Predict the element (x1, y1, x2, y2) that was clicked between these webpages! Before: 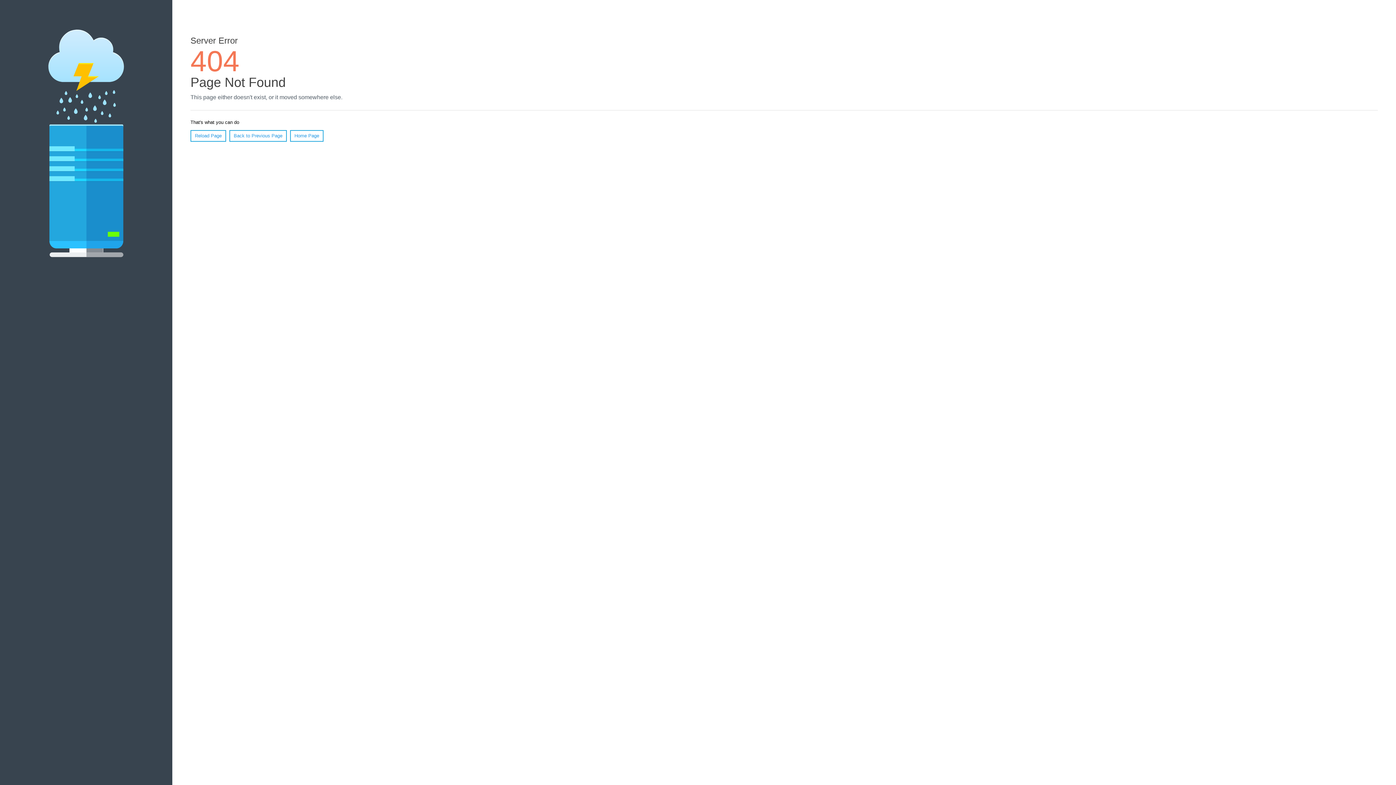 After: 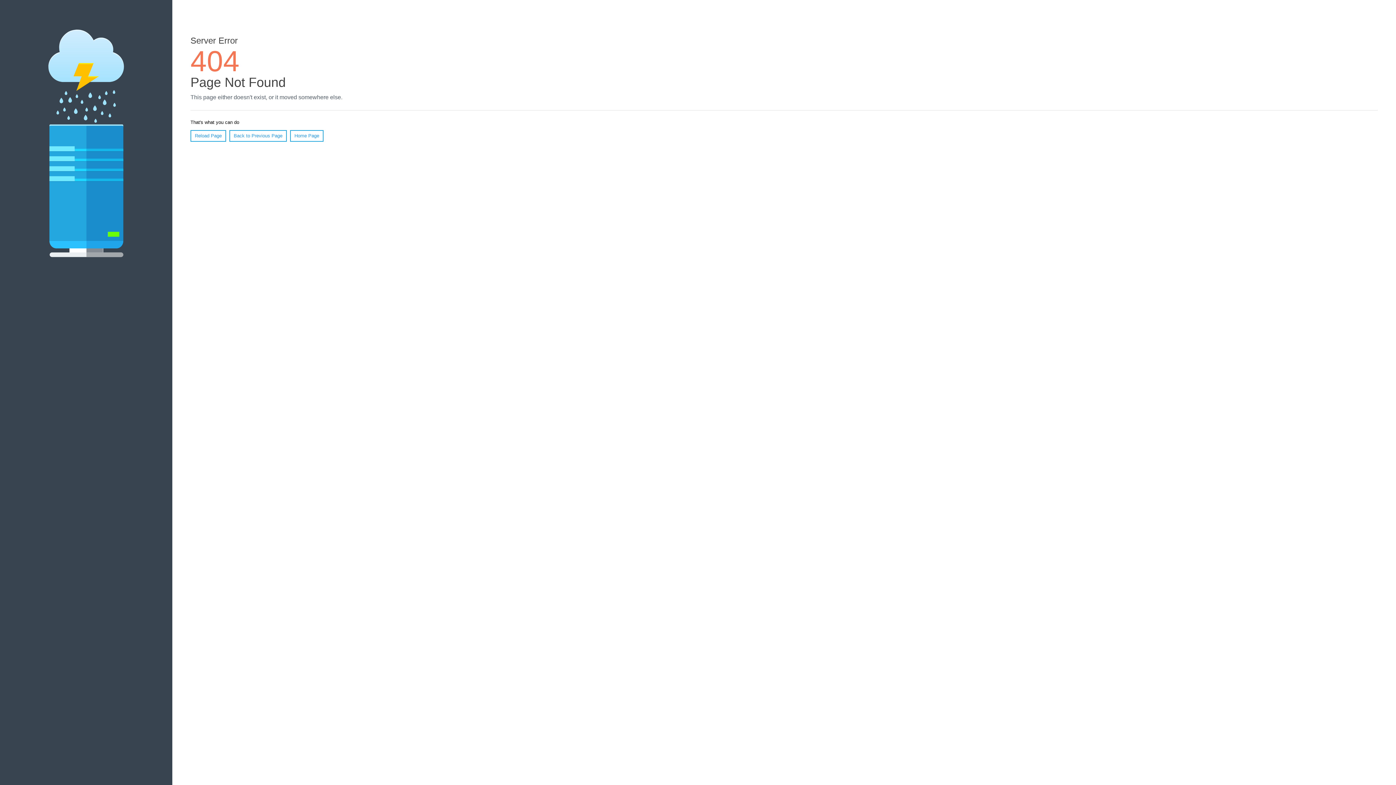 Action: label: Reload Page bbox: (190, 130, 226, 141)